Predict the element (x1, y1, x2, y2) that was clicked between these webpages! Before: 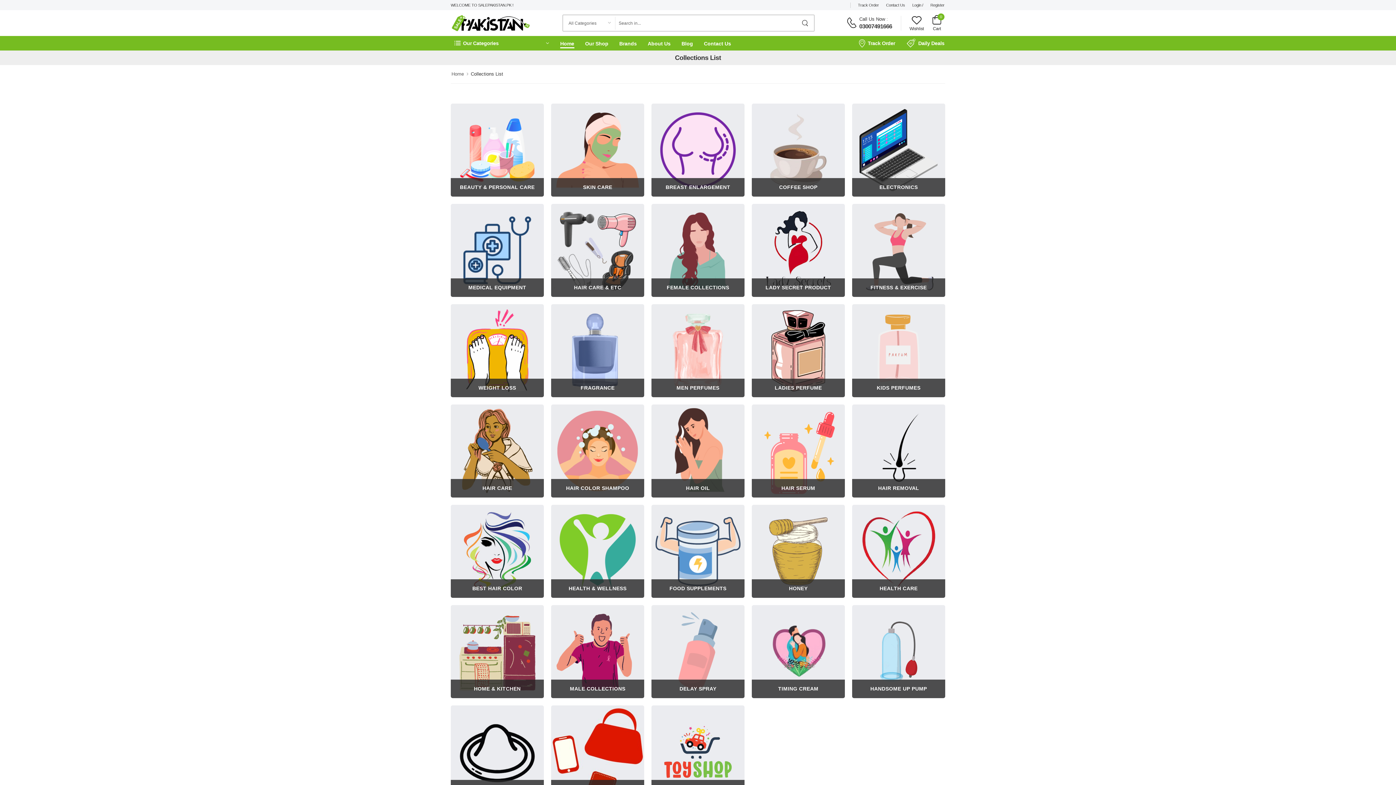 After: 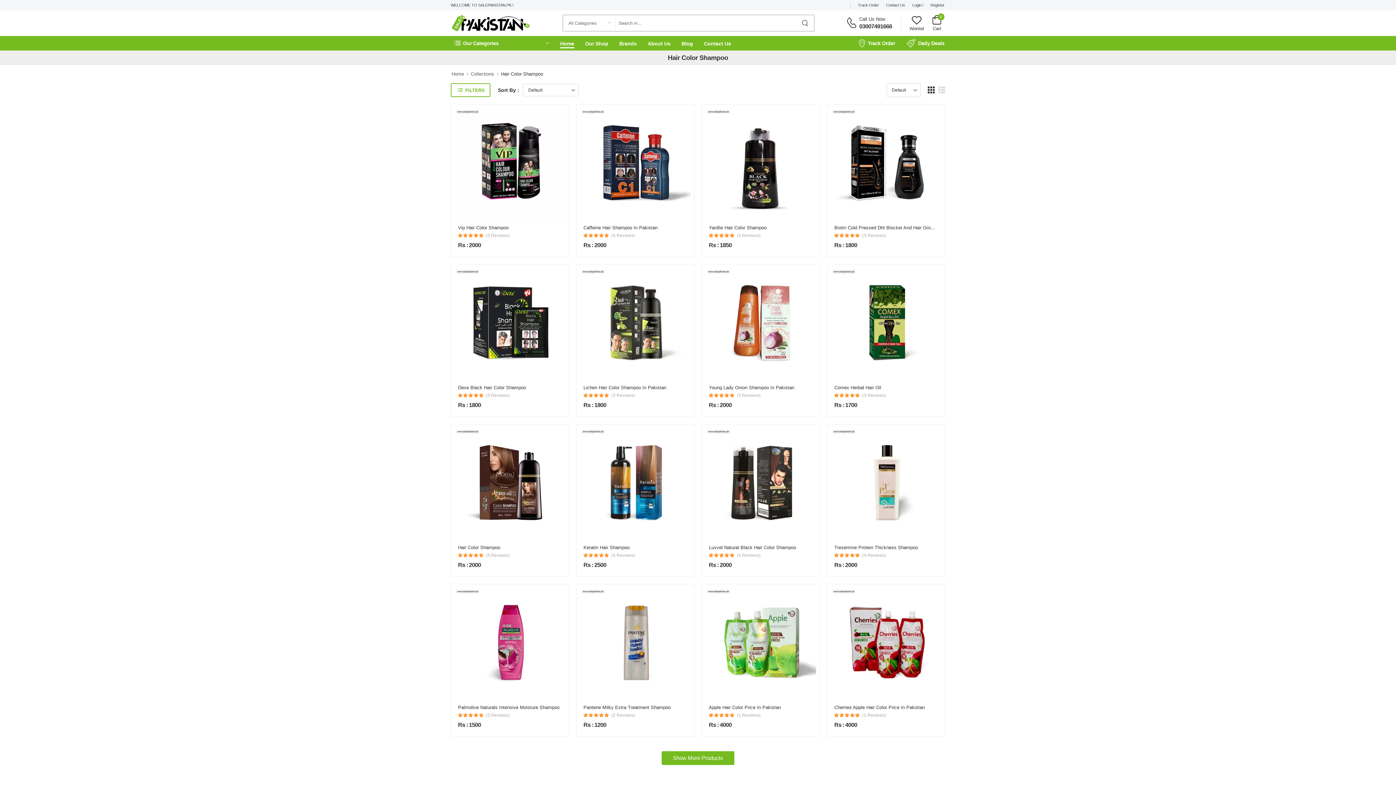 Action: bbox: (551, 404, 644, 497)